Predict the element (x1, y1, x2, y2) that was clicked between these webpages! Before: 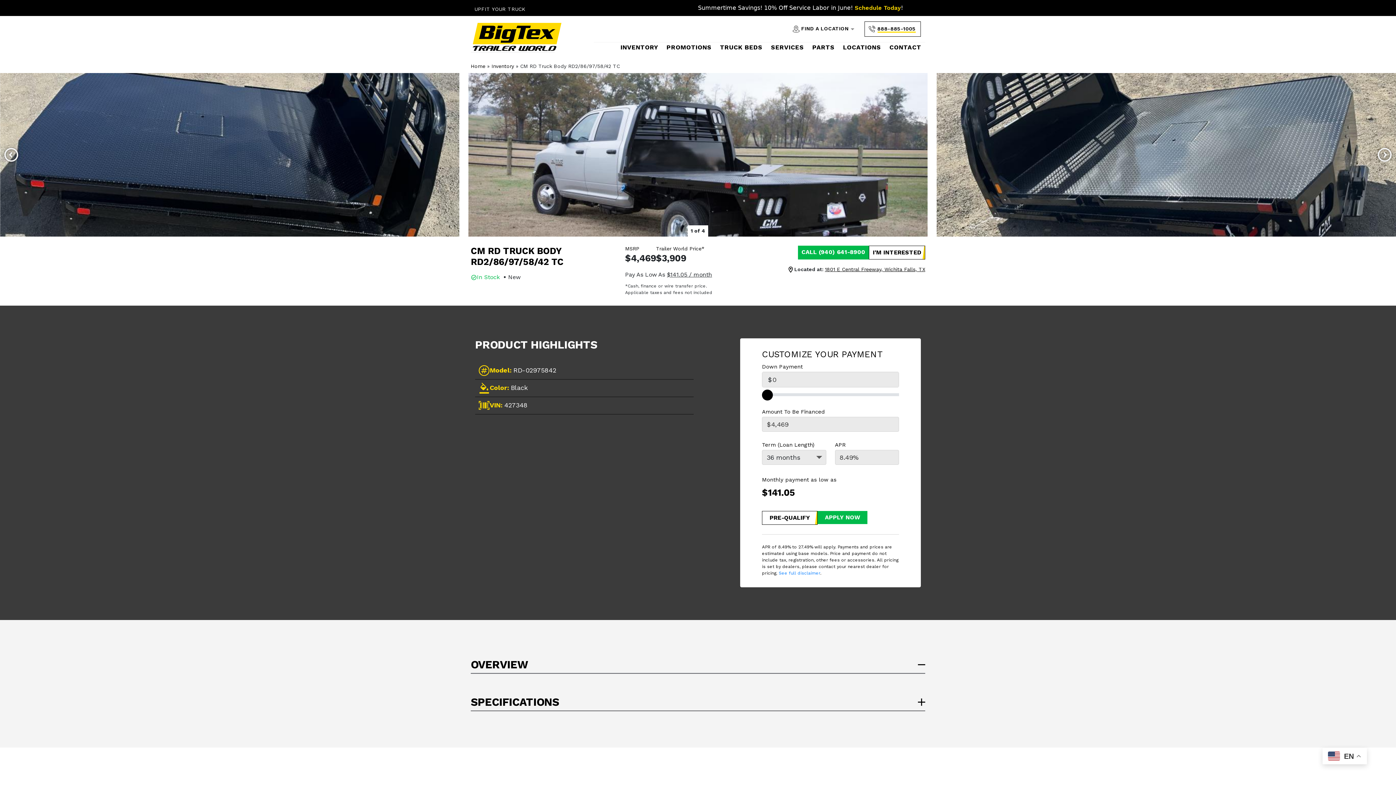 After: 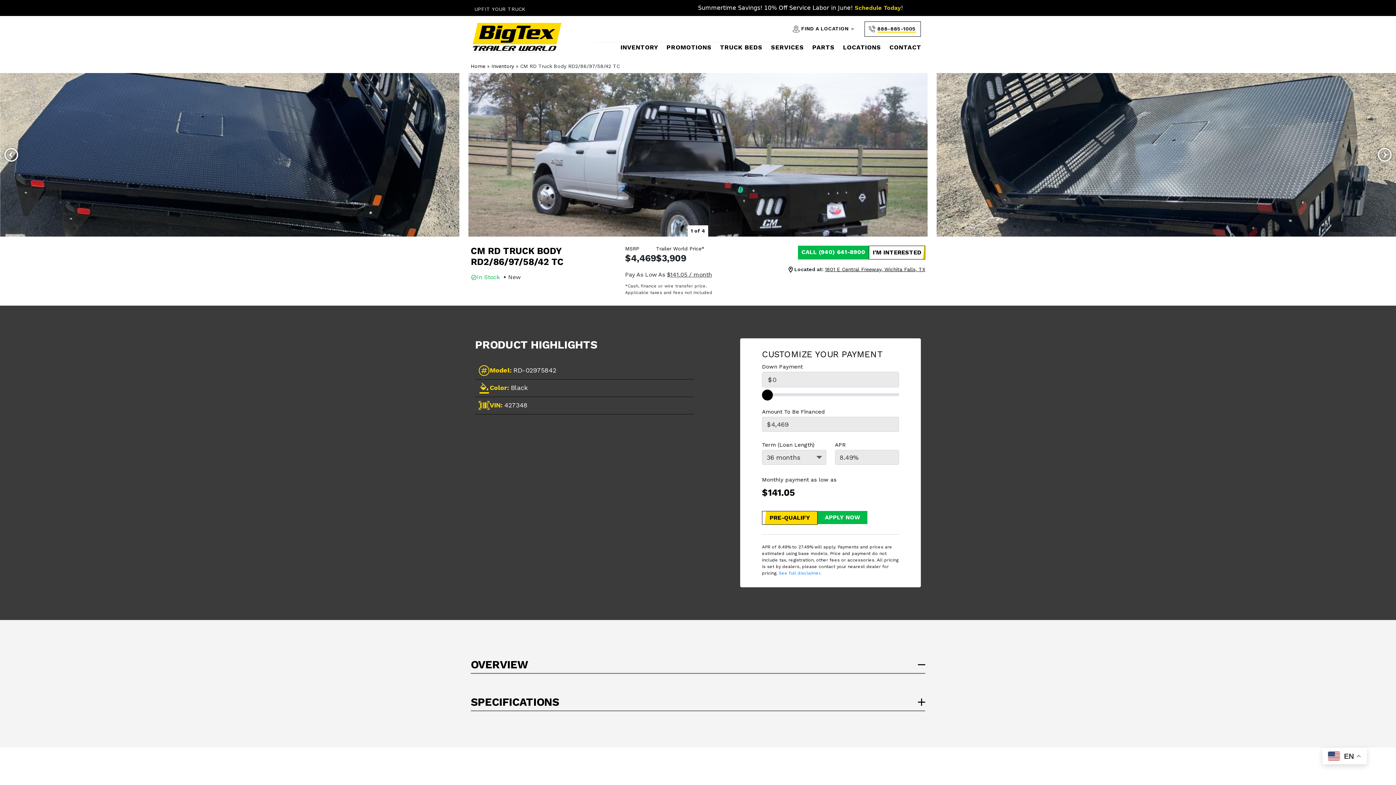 Action: bbox: (762, 511, 817, 525) label: PRE-QUALIFY